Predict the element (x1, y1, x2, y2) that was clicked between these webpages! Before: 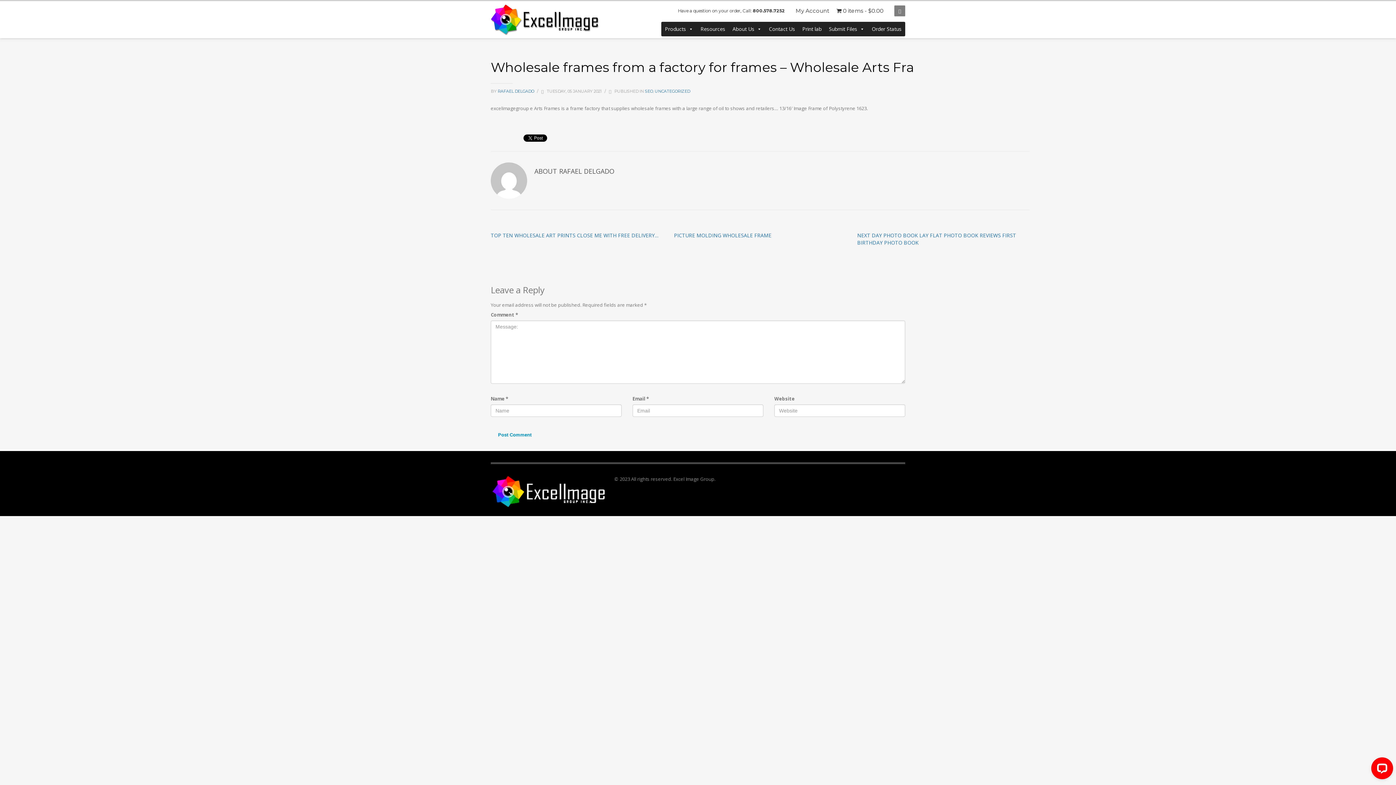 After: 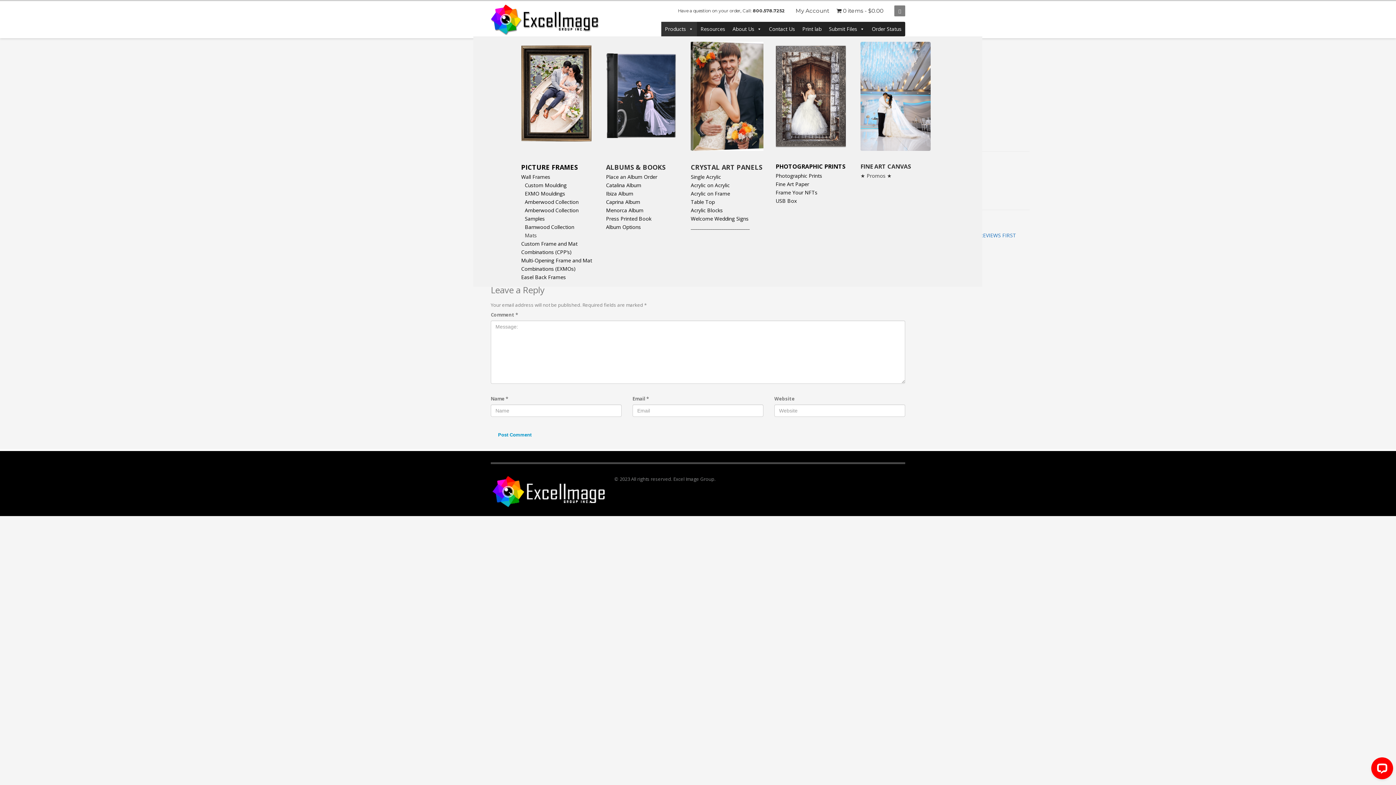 Action: bbox: (661, 21, 697, 36) label: Products